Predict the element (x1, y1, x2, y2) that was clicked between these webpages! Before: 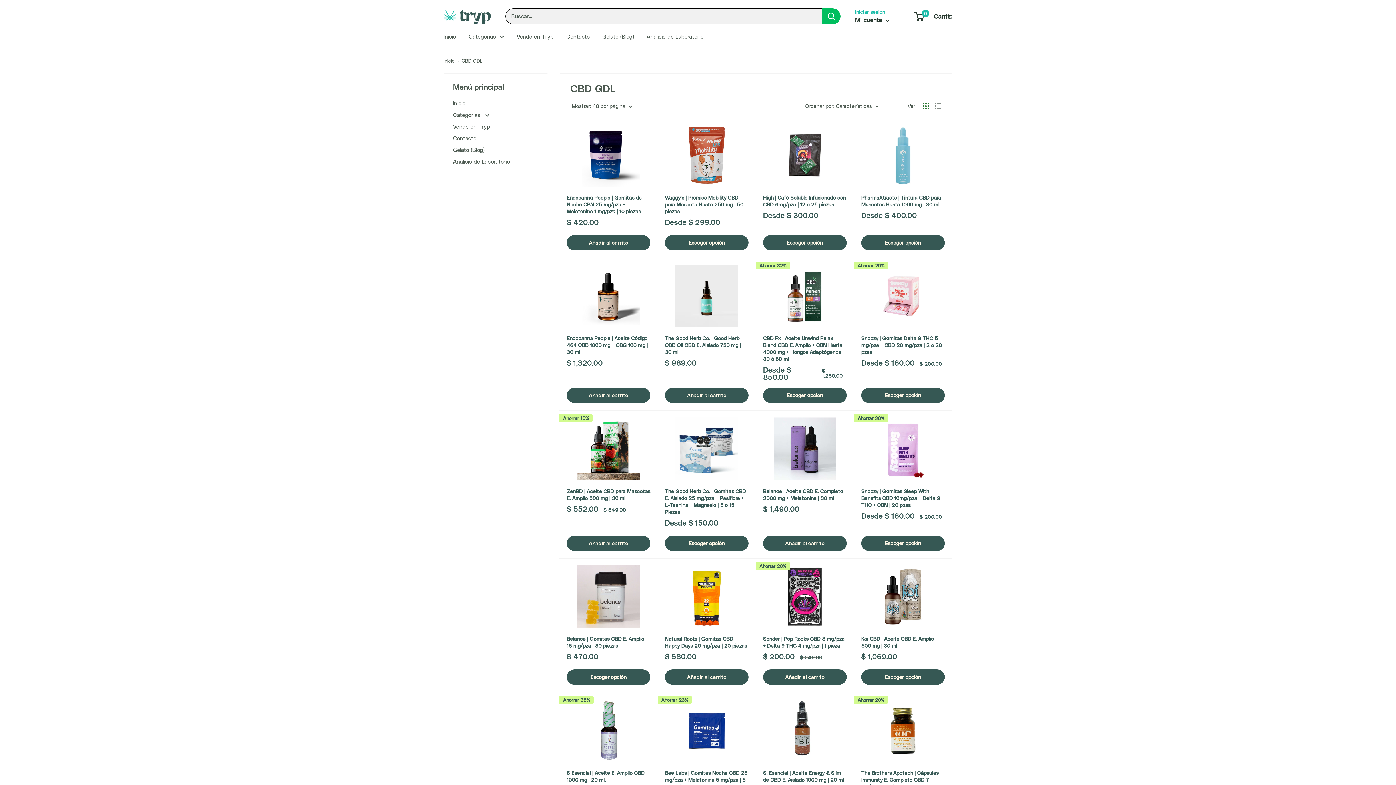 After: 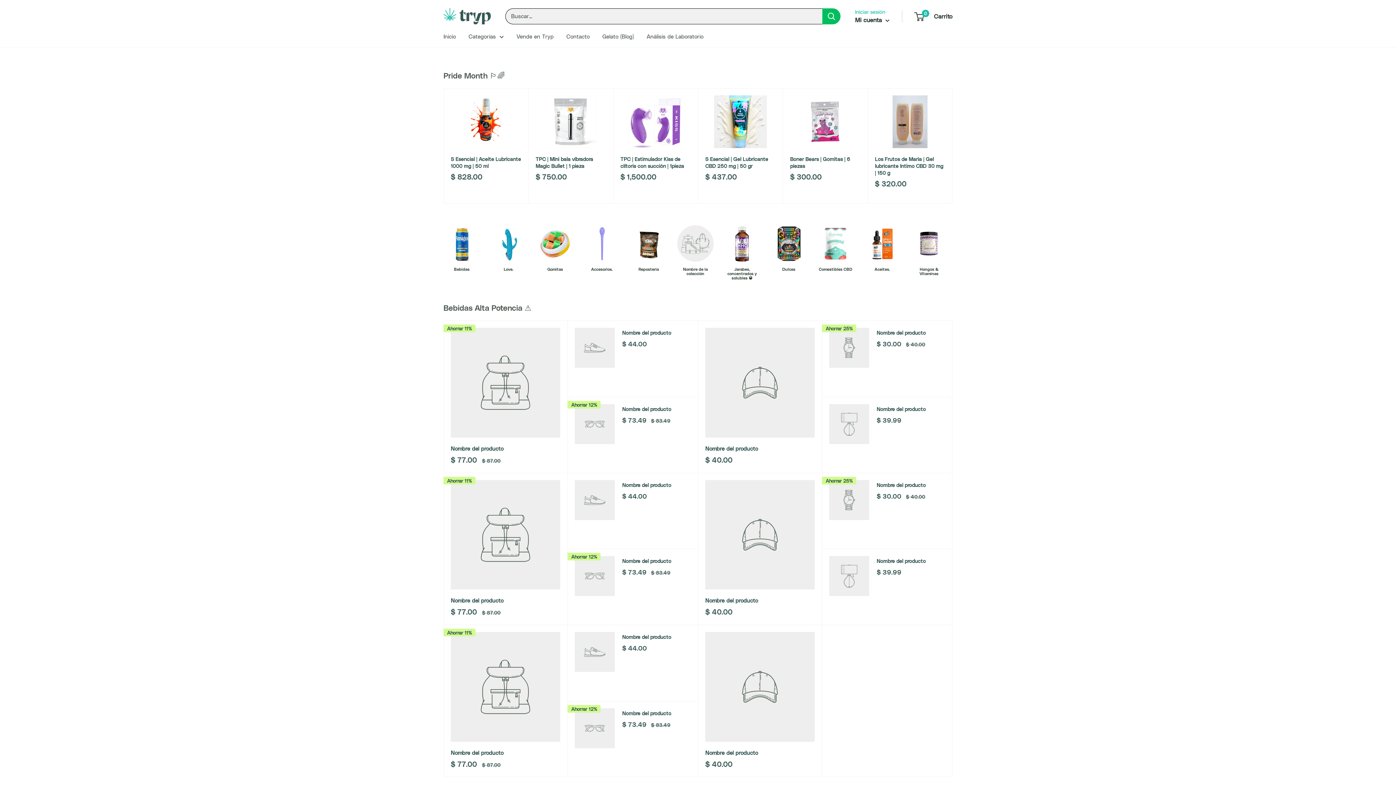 Action: label: Inicio bbox: (443, 57, 454, 63)